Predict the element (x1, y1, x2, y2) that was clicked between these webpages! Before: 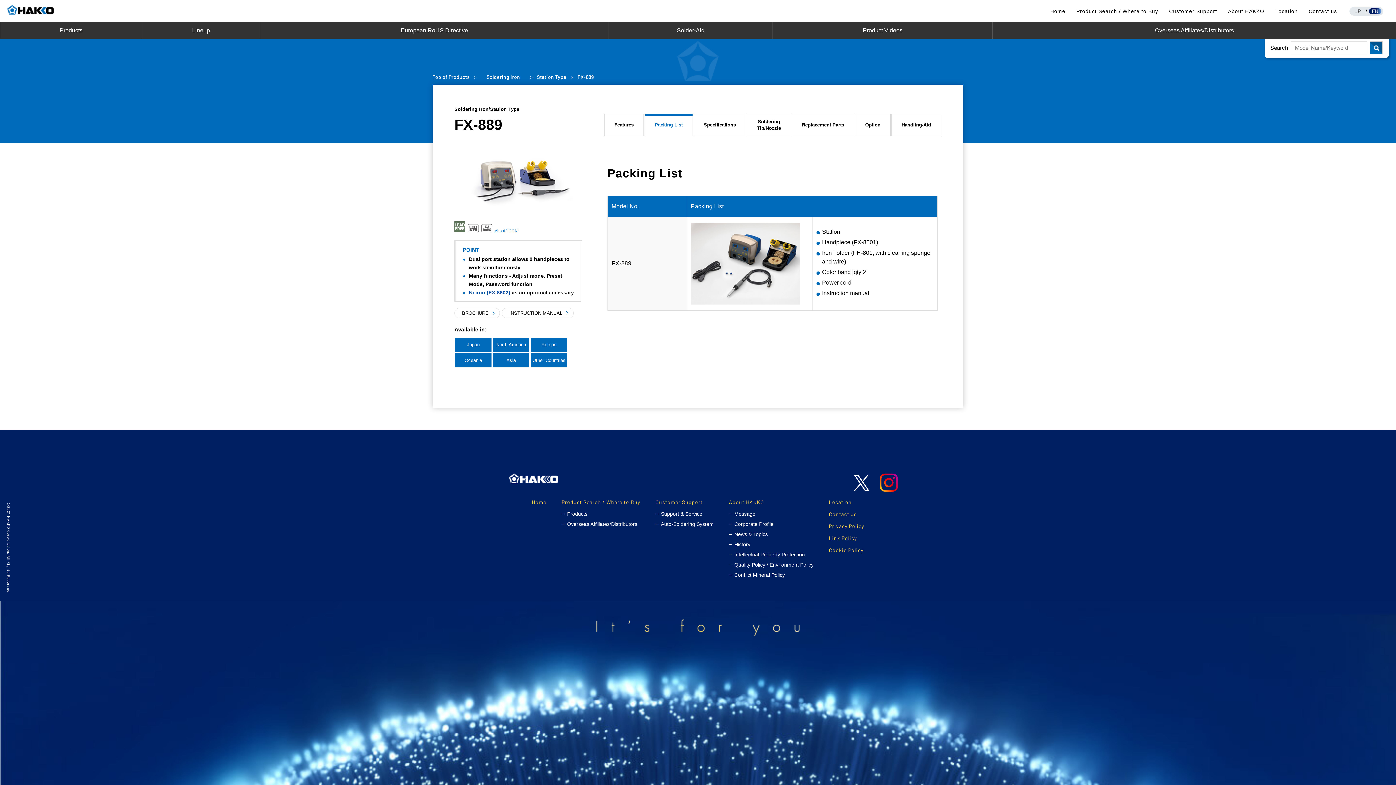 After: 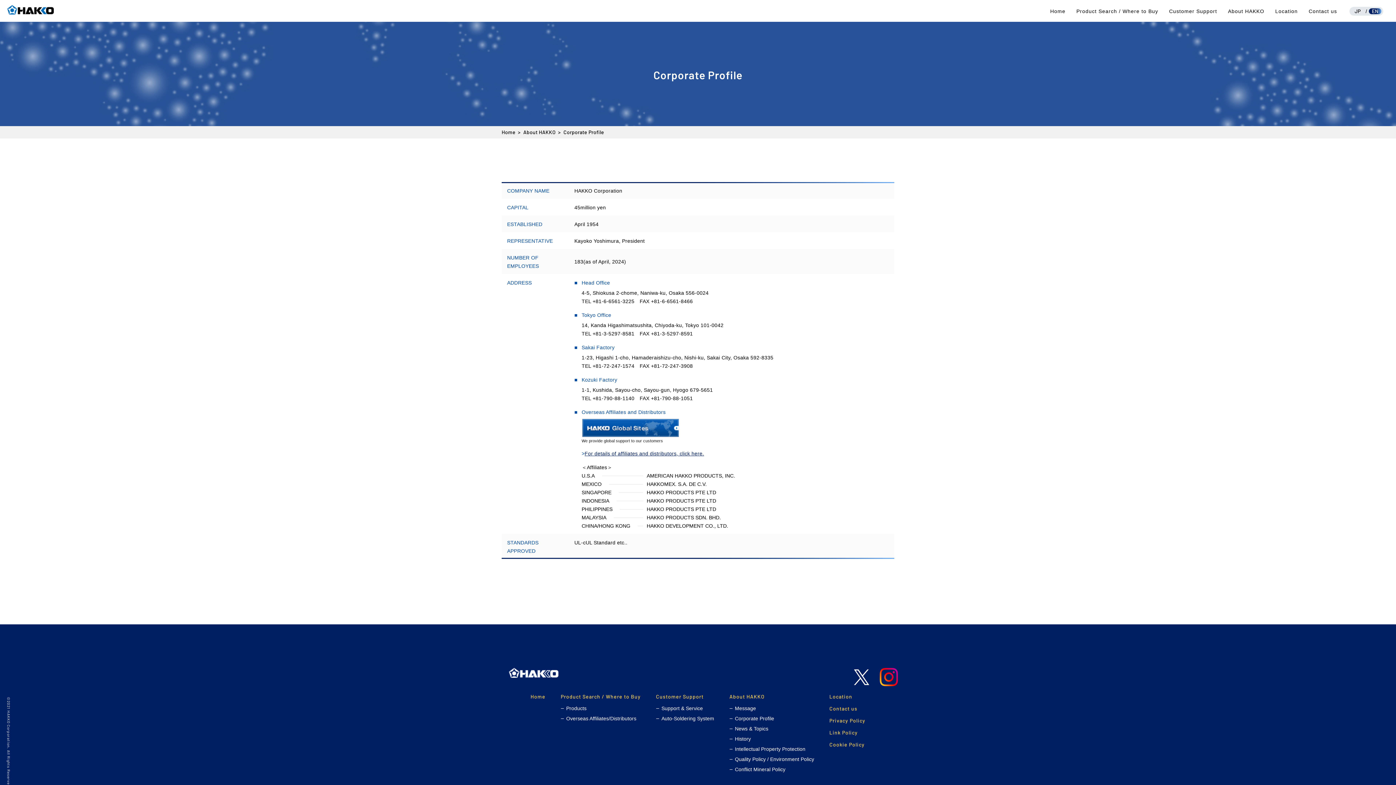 Action: bbox: (729, 521, 773, 527) label: Corporate Profile